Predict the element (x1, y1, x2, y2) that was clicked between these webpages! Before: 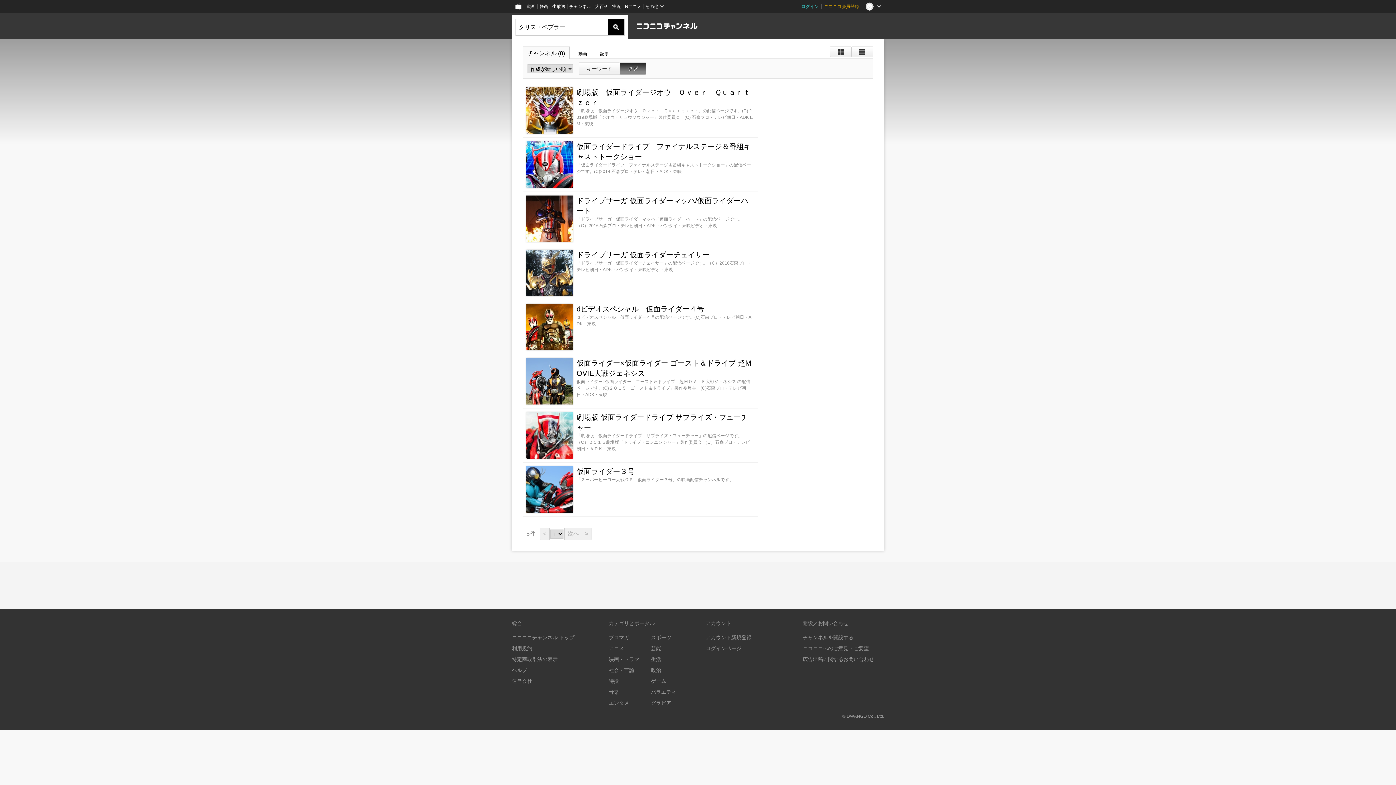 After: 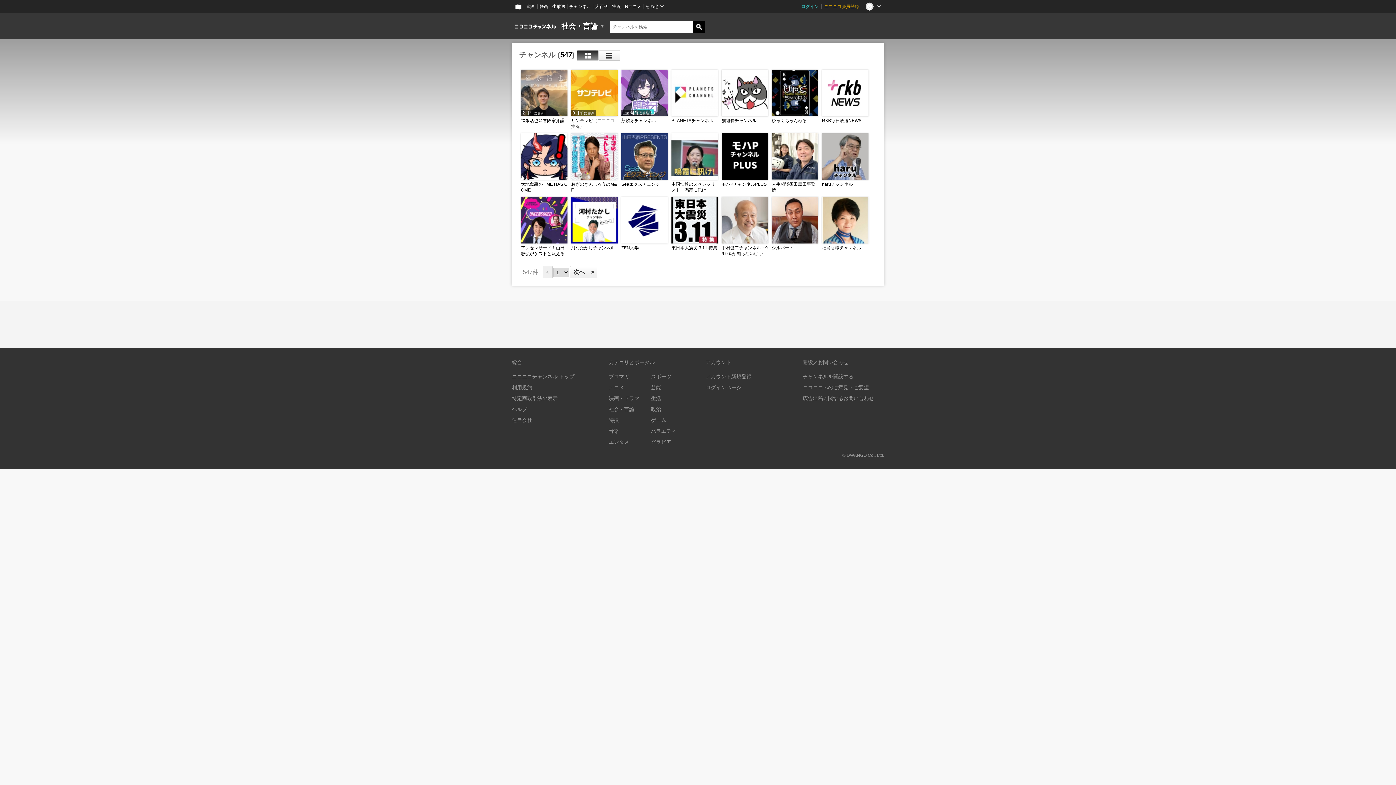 Action: bbox: (608, 667, 634, 673) label: 社会・言論